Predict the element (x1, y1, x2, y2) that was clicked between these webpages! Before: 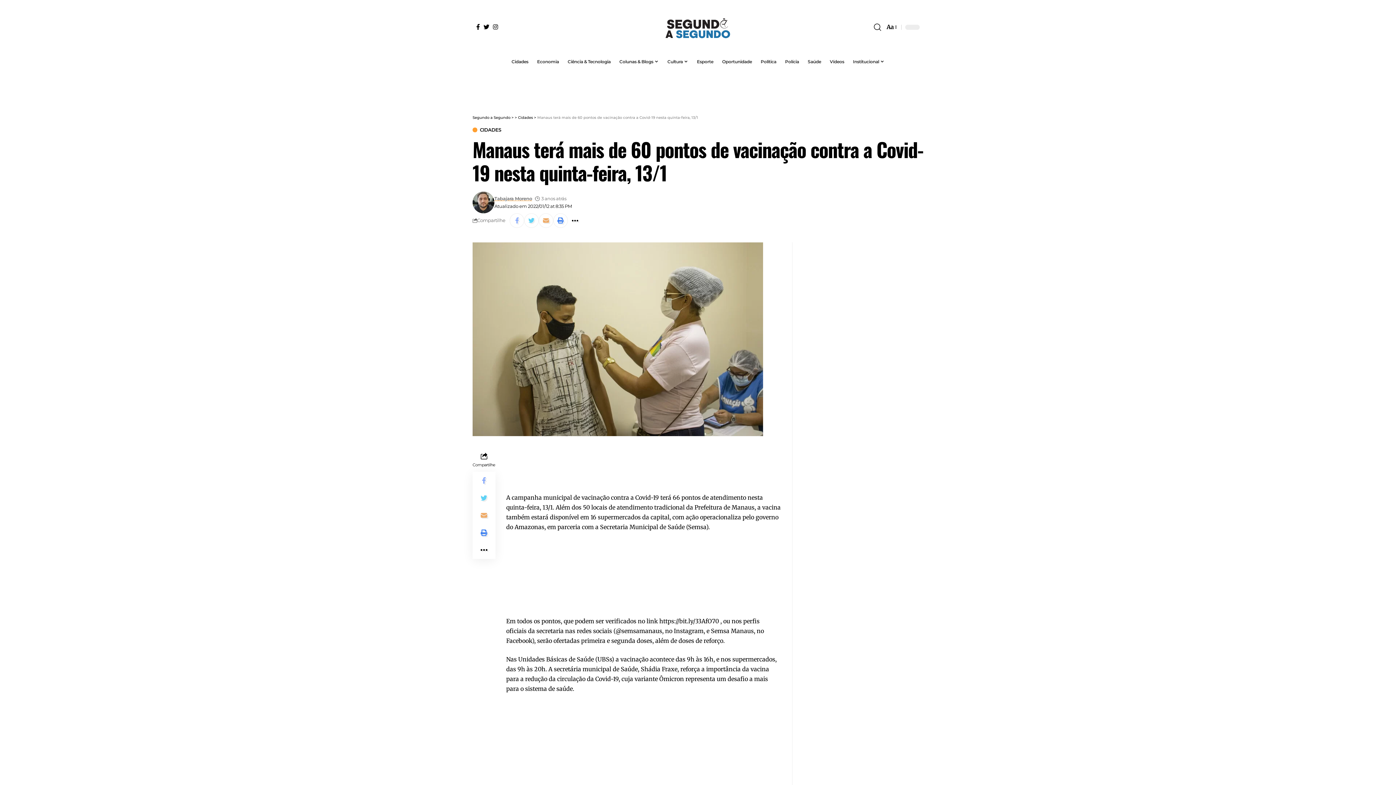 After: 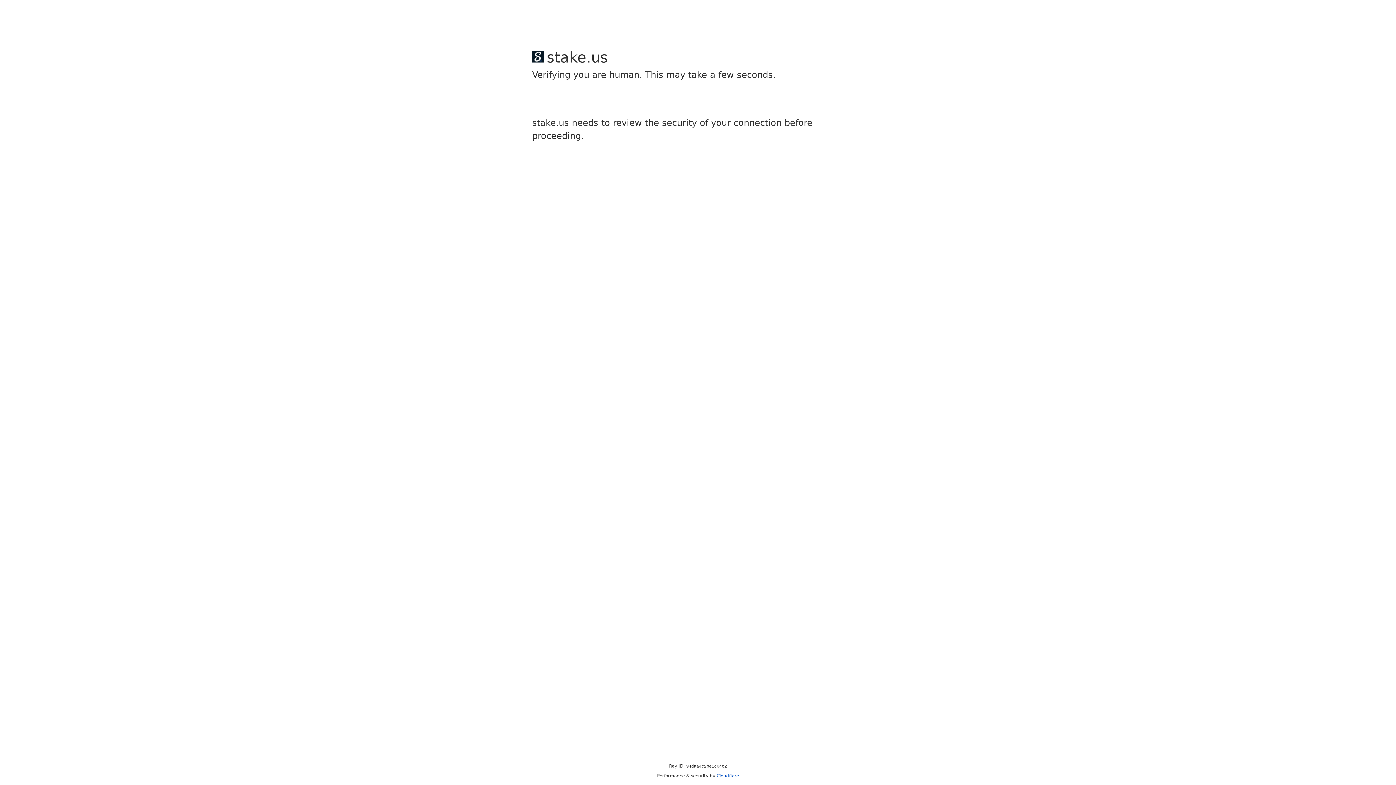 Action: bbox: (472, 191, 494, 213)